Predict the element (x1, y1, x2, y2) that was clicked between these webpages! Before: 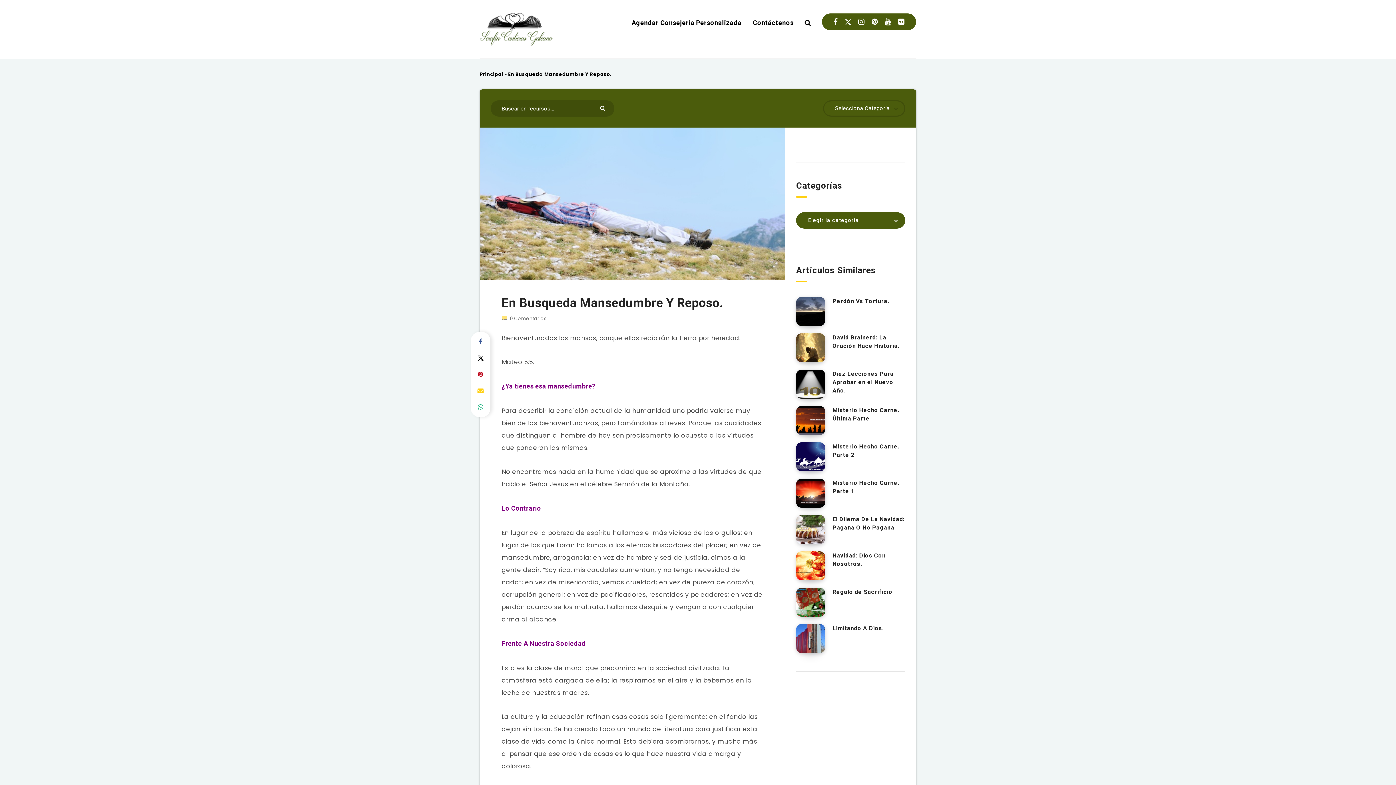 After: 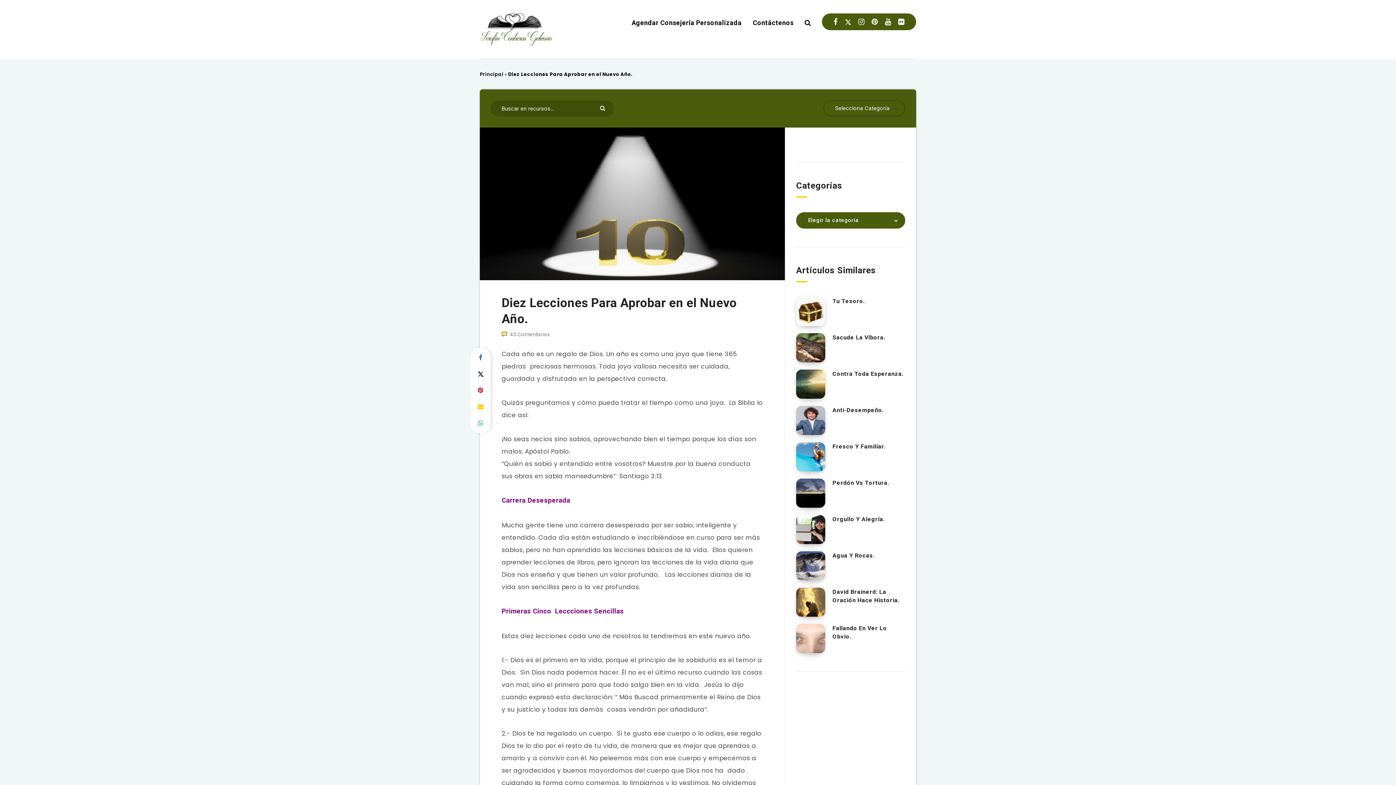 Action: label: Diez Lecciones Para Aprobar en el Nuevo Año. bbox: (832, 370, 893, 396)